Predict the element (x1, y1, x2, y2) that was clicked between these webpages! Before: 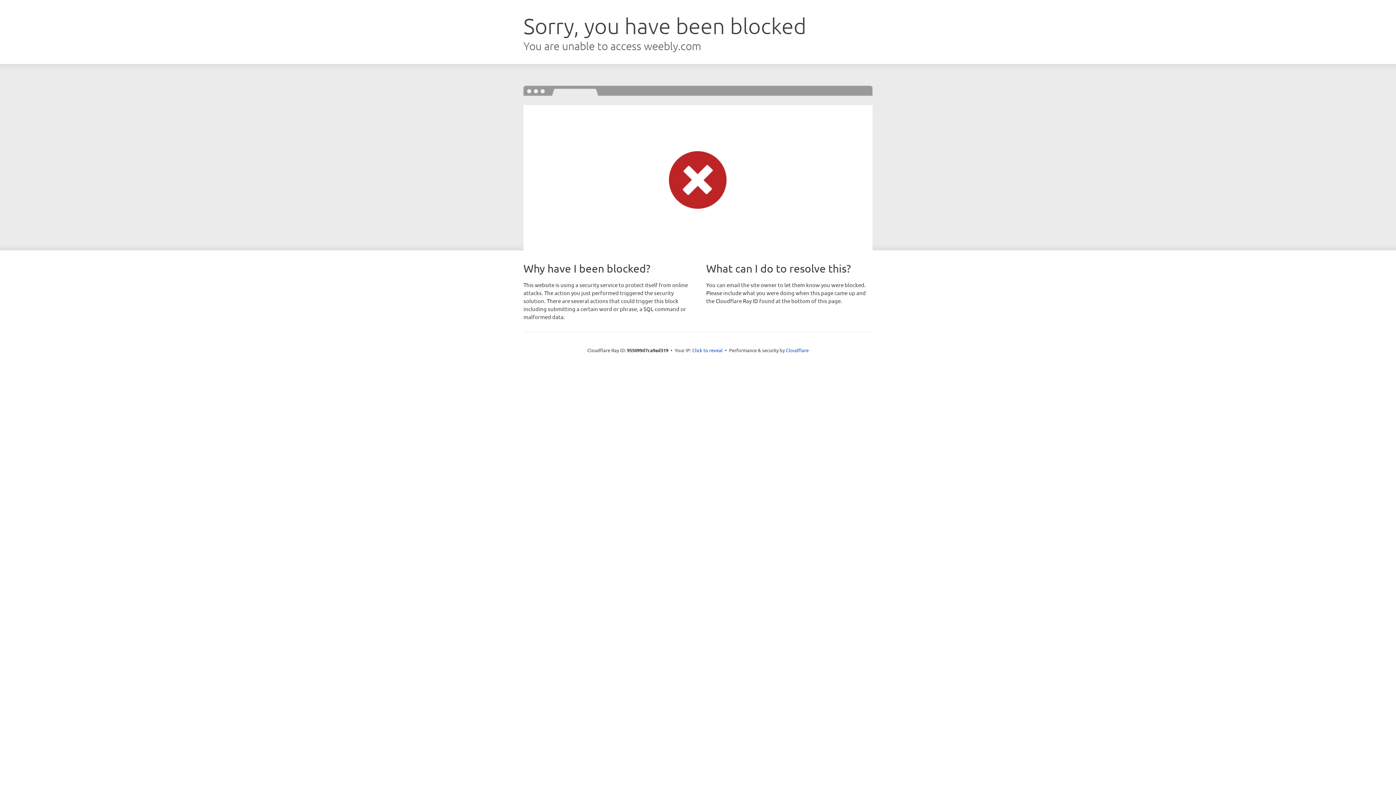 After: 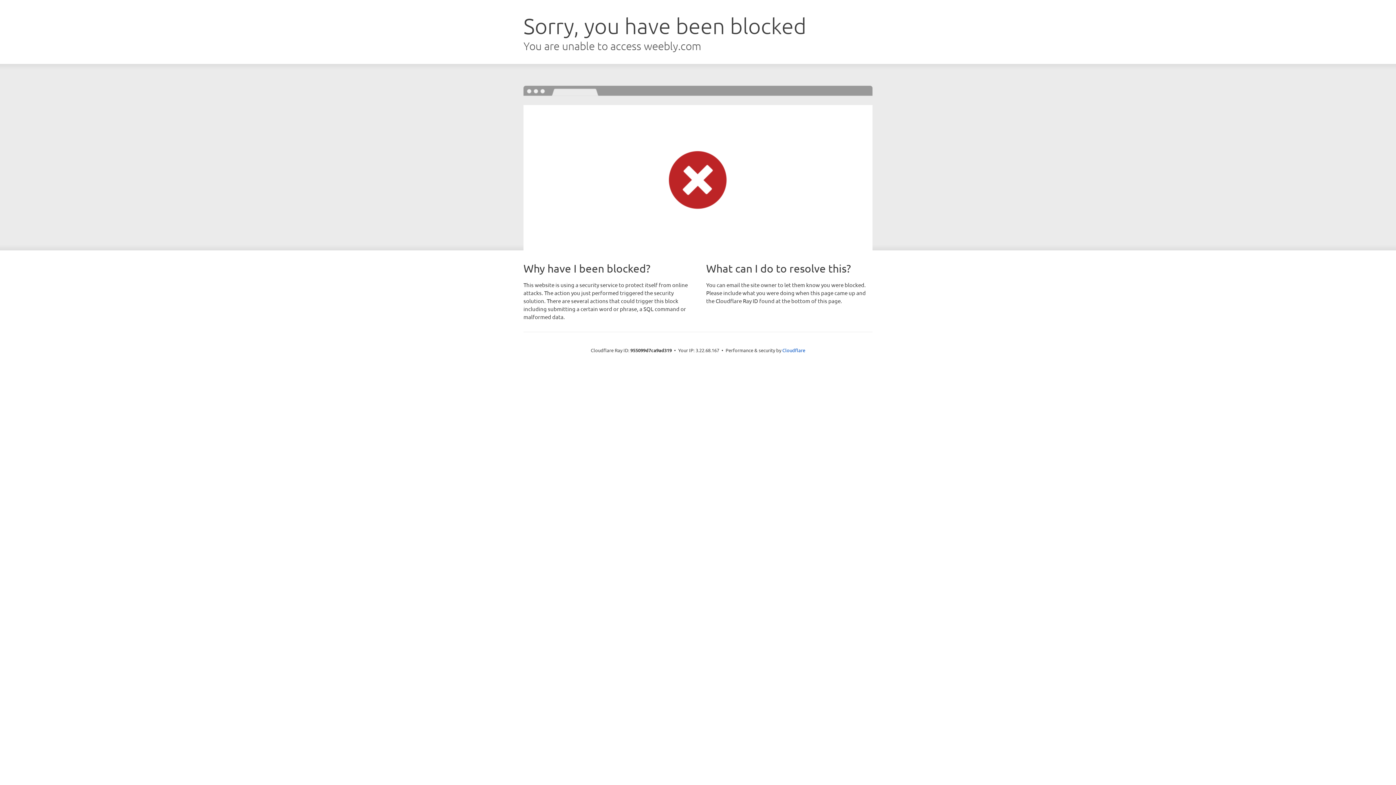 Action: bbox: (692, 346, 722, 353) label: Click to reveal